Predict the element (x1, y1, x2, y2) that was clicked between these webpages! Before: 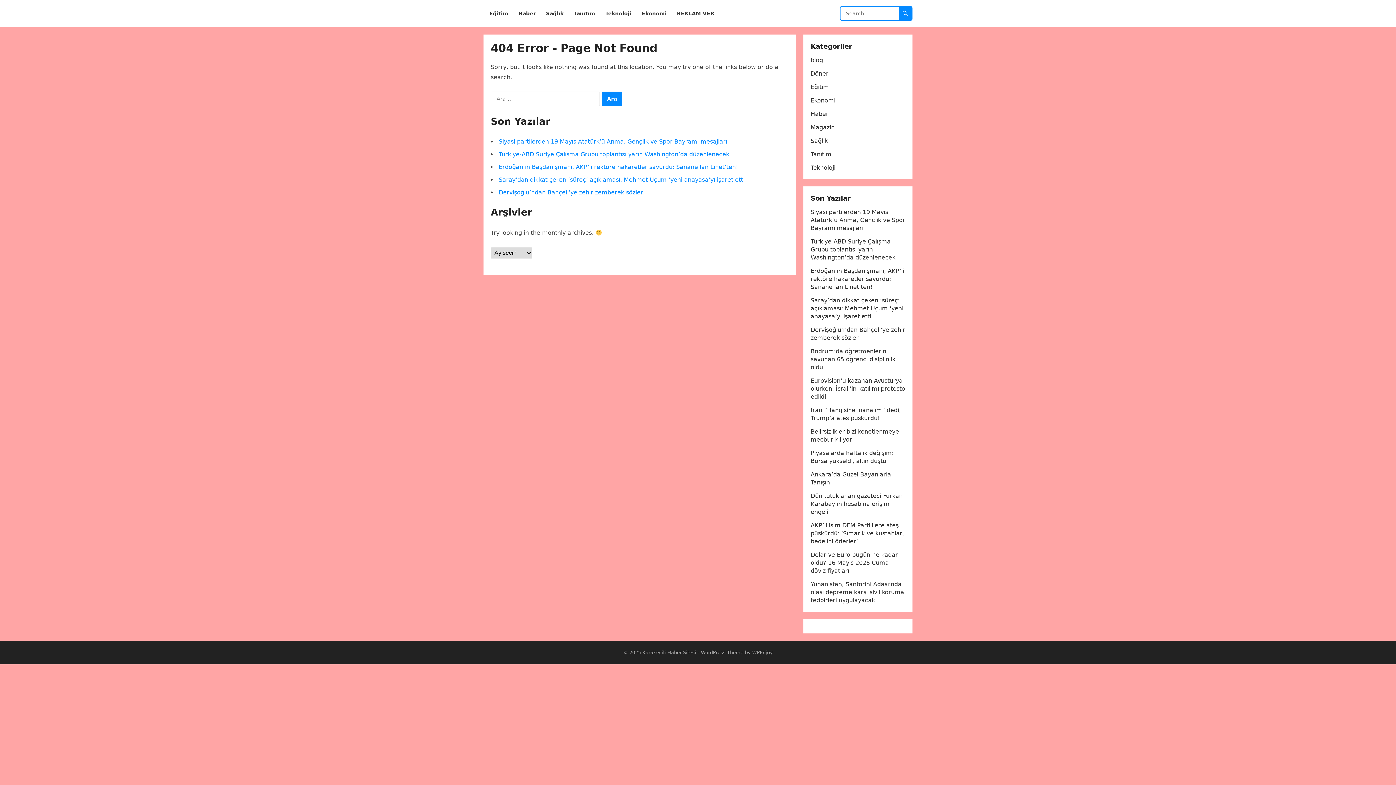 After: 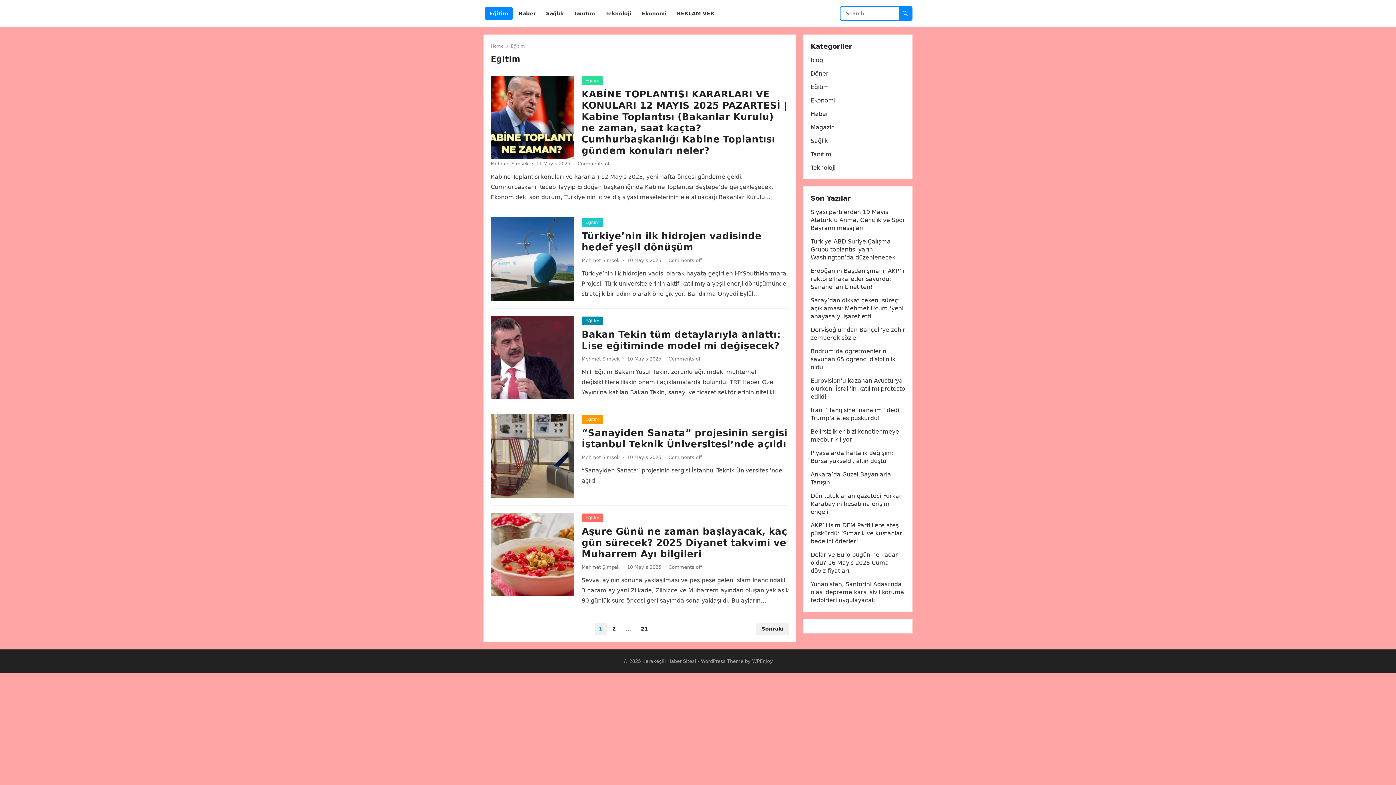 Action: label: Eğitim bbox: (810, 83, 829, 90)